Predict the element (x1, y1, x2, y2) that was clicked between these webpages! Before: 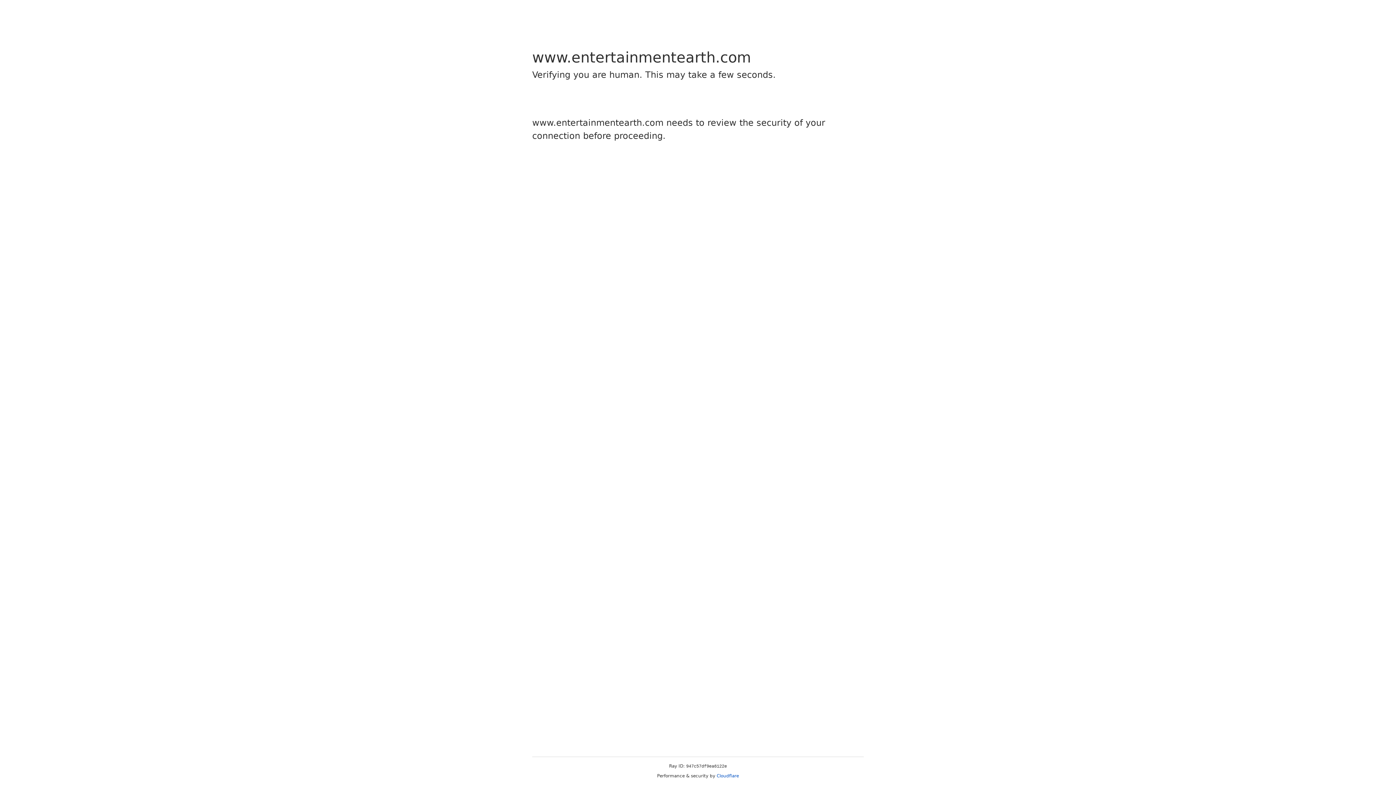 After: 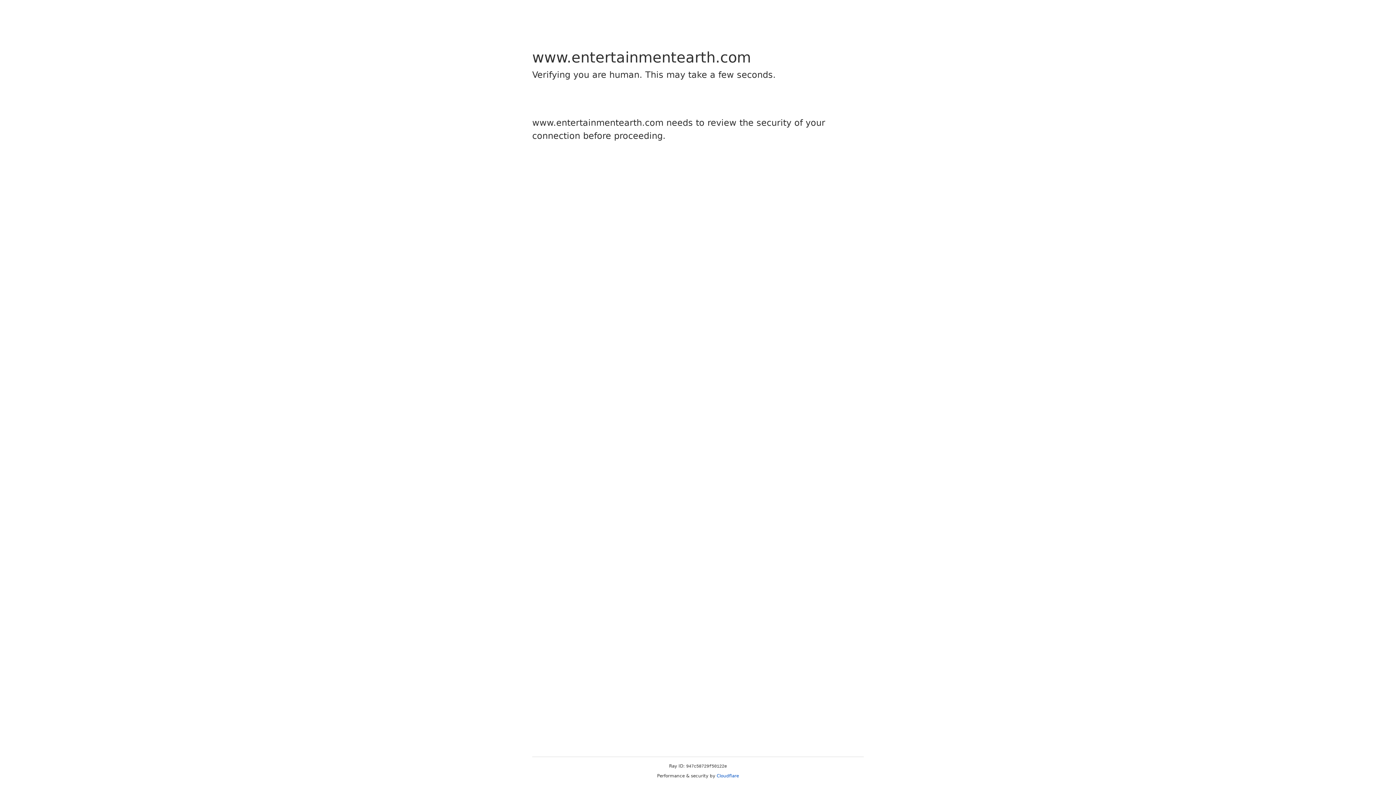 Action: bbox: (716, 773, 739, 778) label: Cloudflare